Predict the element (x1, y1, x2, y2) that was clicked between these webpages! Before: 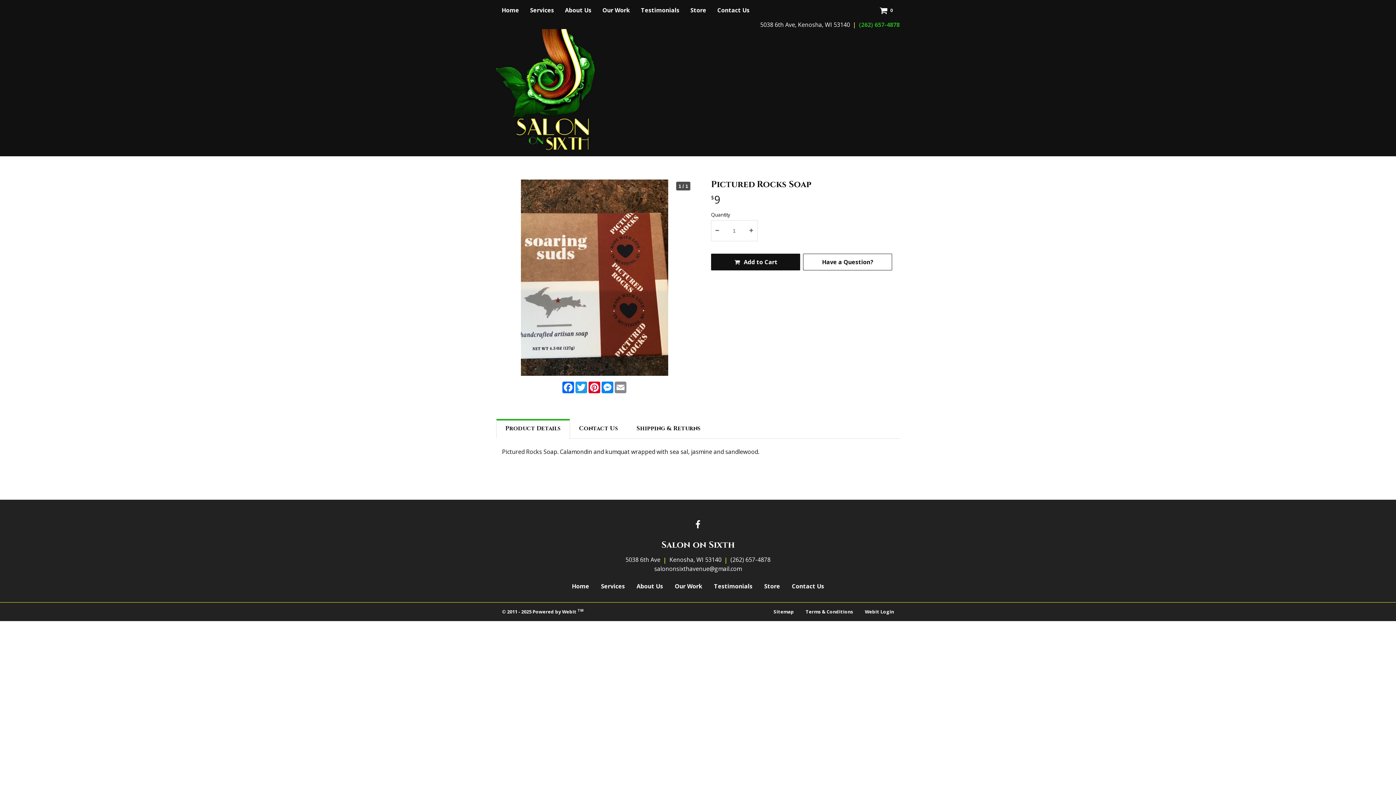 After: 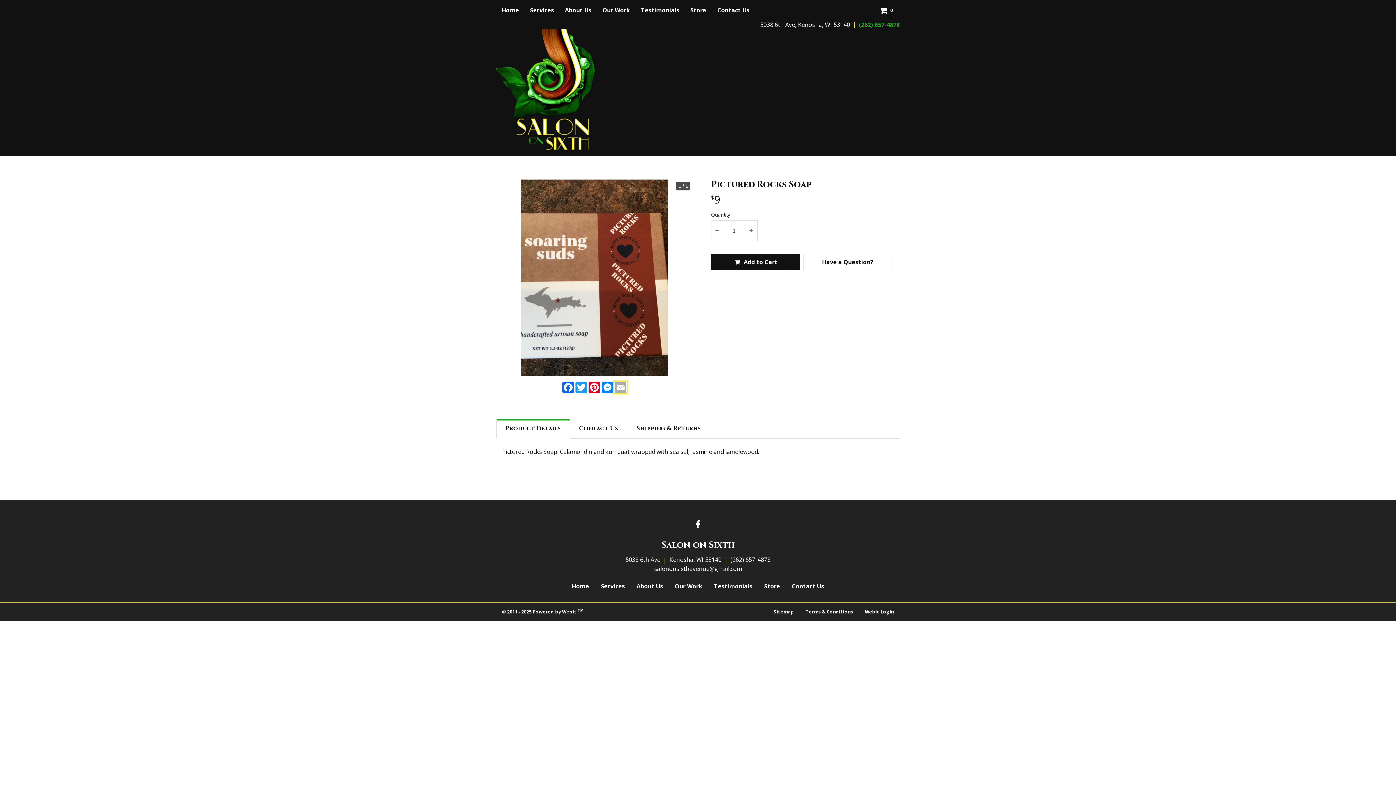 Action: bbox: (614, 381, 627, 393) label: Email